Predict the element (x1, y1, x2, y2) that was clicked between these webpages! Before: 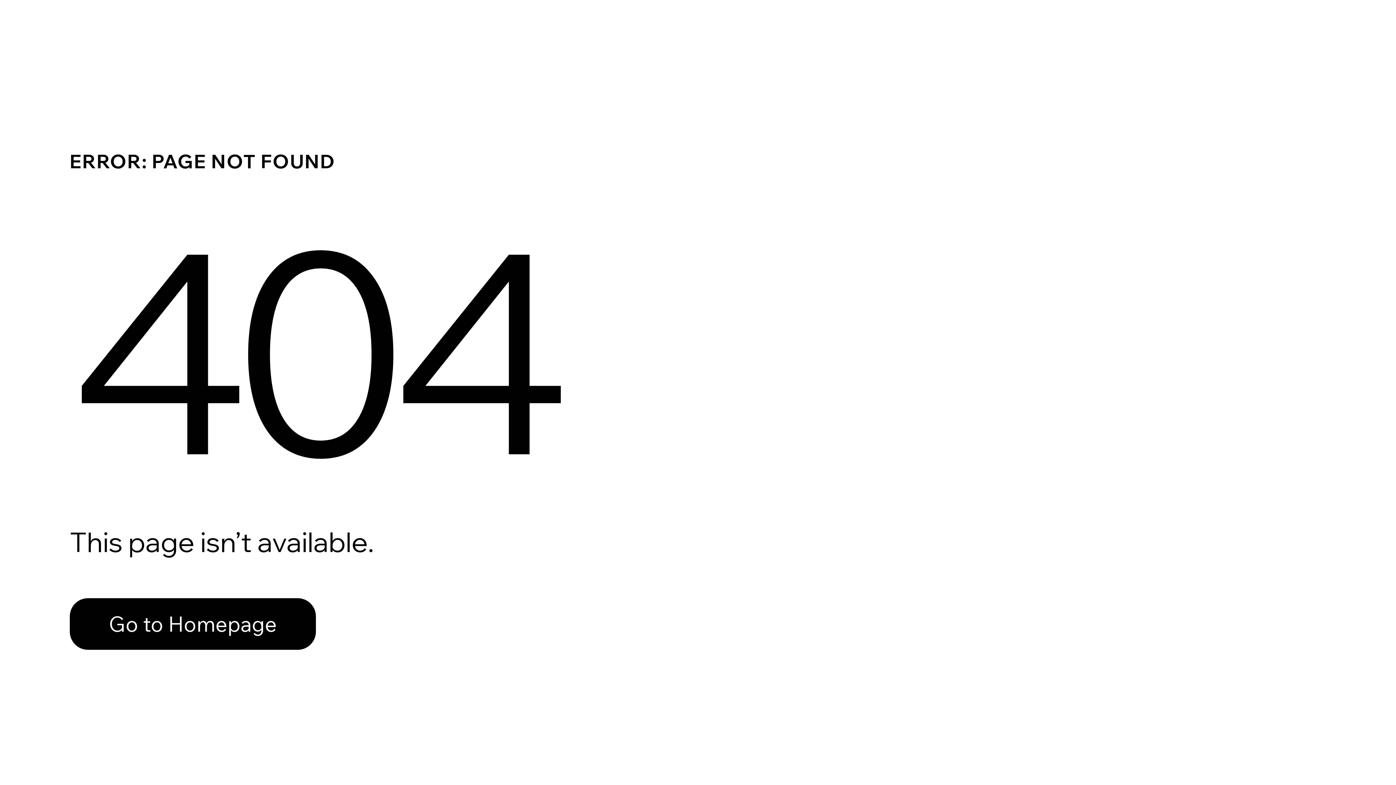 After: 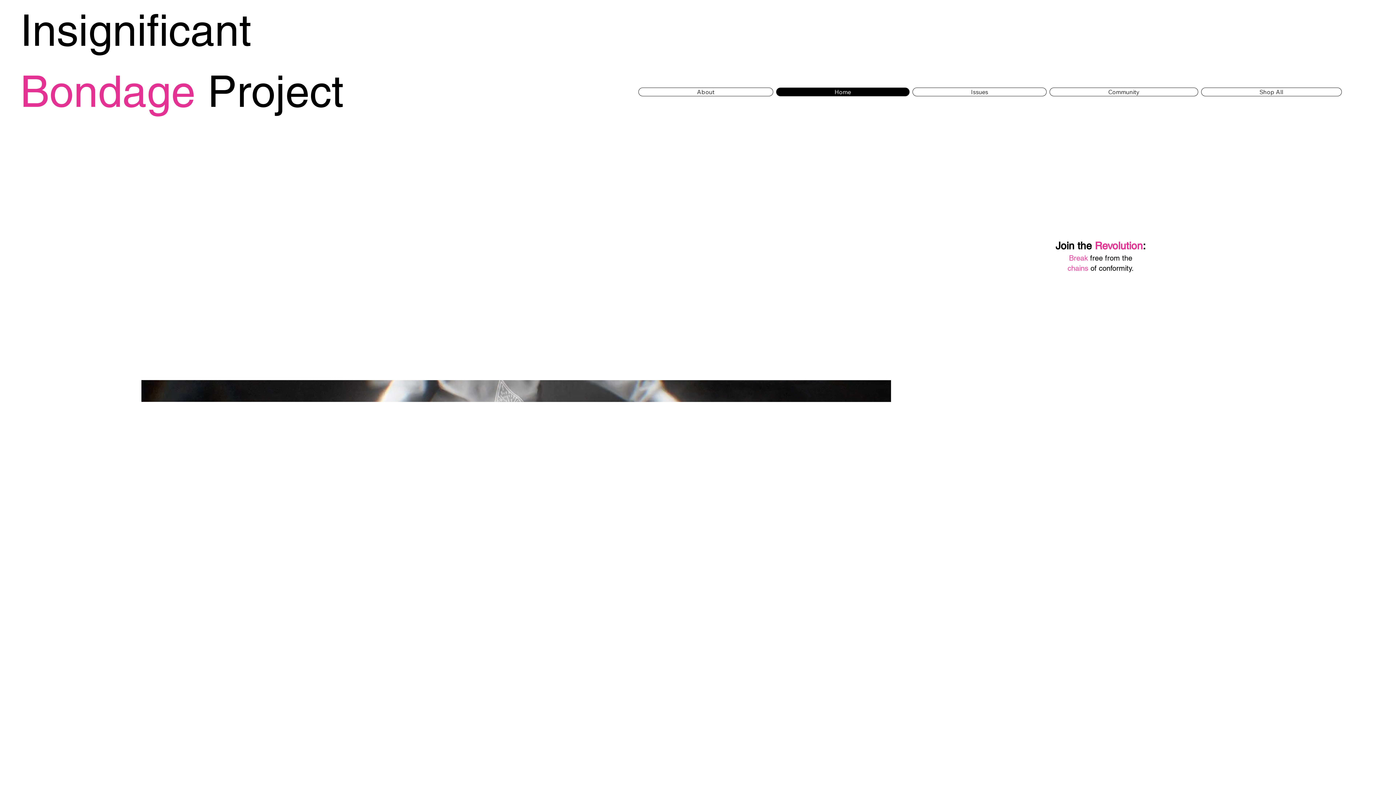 Action: label: Go to Homepage bbox: (69, 582, 768, 659)